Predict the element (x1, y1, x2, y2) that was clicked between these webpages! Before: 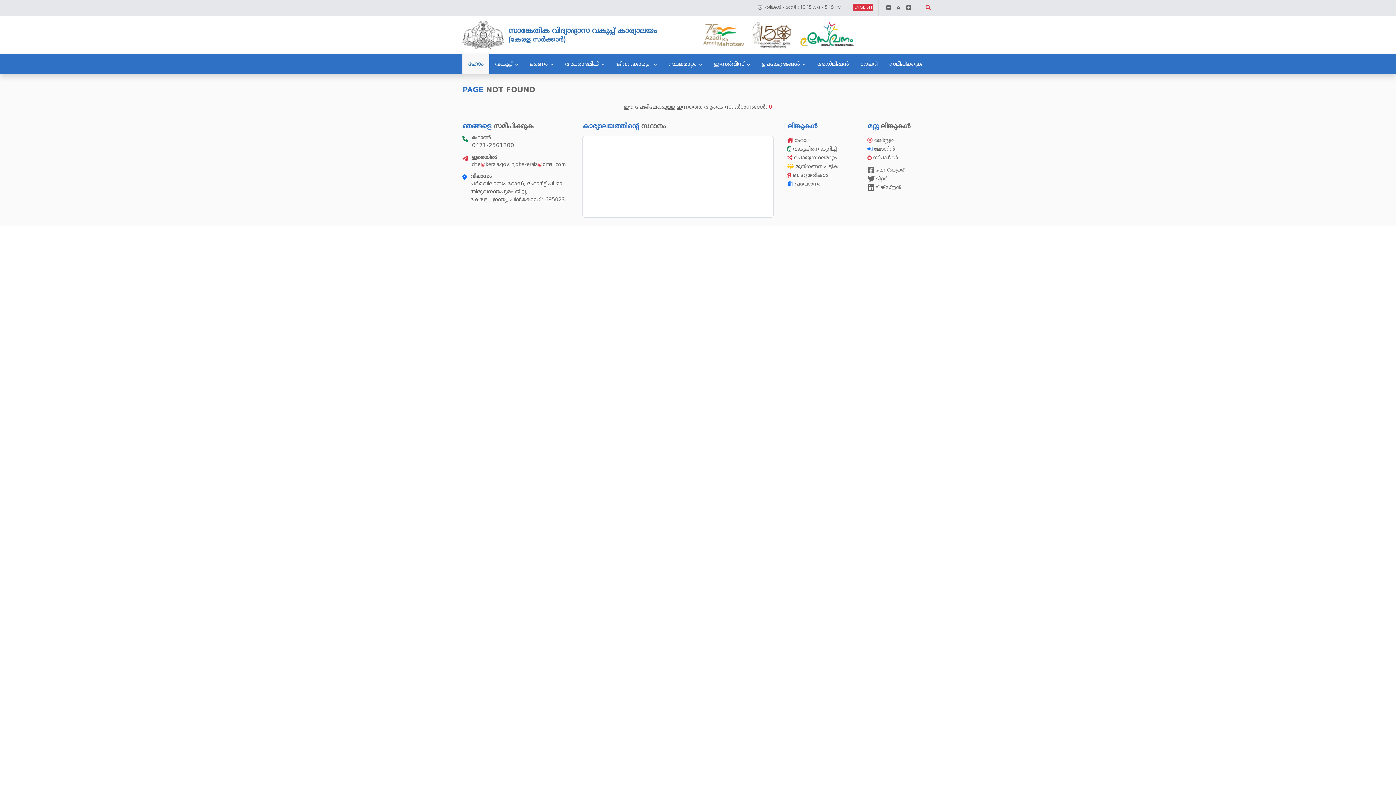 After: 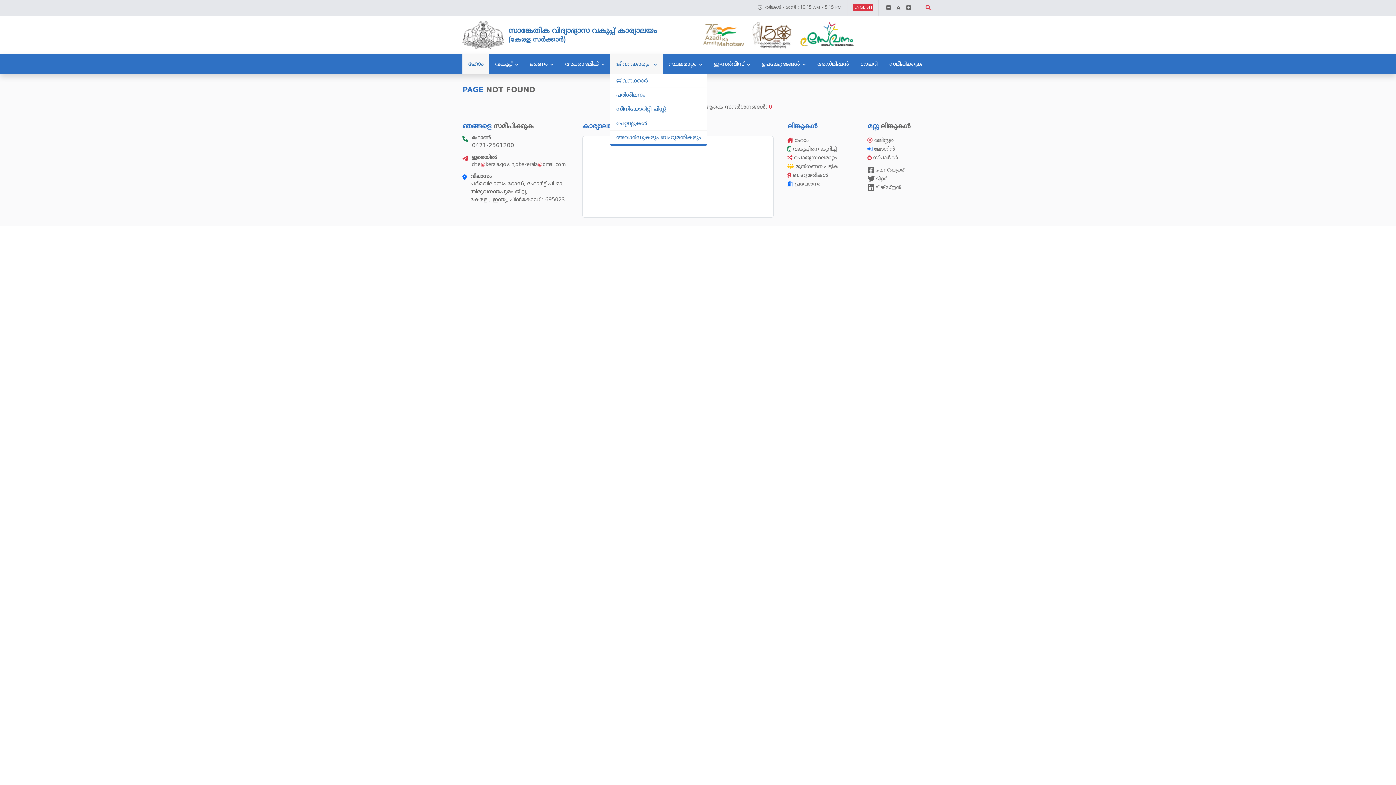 Action: label: ജീവനകാര്യം  bbox: (610, 54, 662, 73)